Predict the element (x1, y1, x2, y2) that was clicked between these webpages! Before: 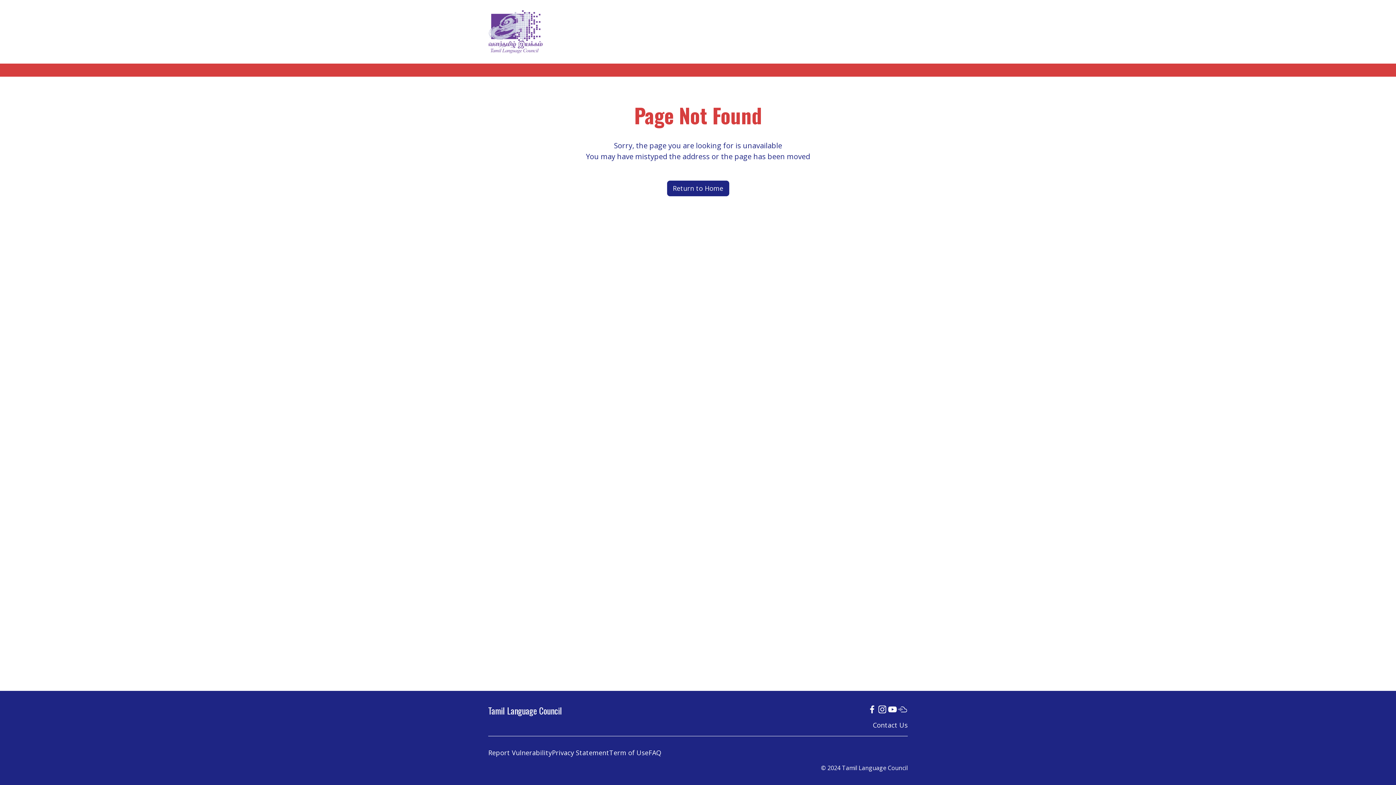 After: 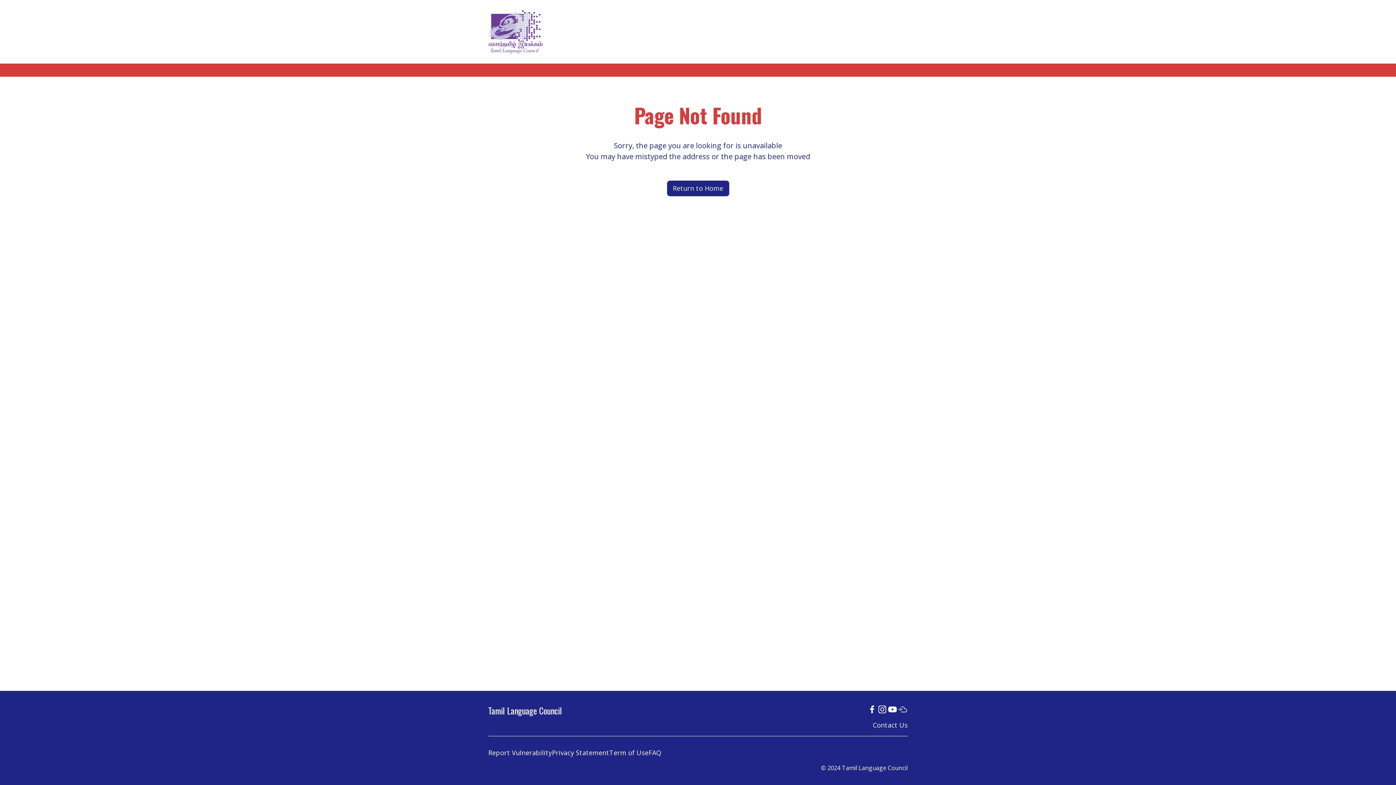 Action: bbox: (867, 704, 877, 715) label: Facebook